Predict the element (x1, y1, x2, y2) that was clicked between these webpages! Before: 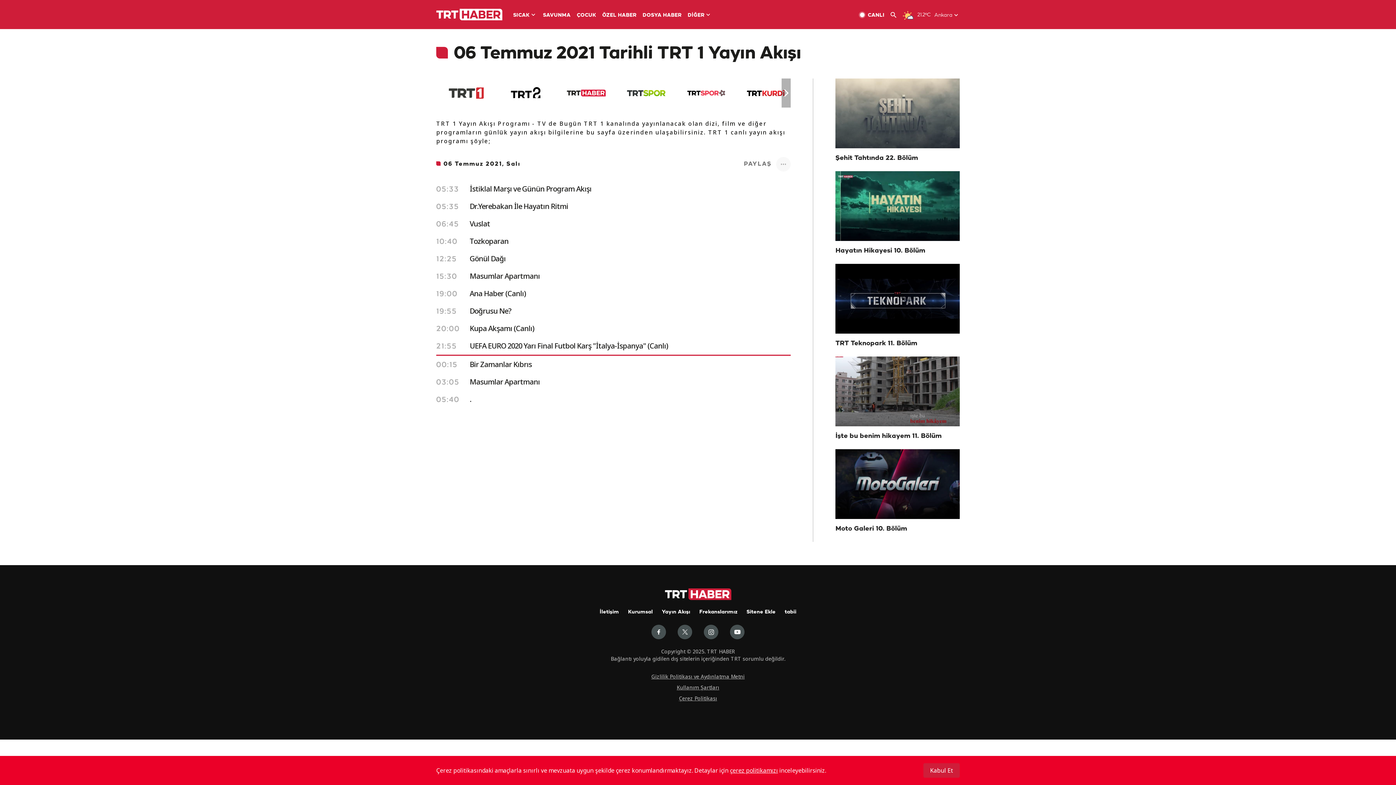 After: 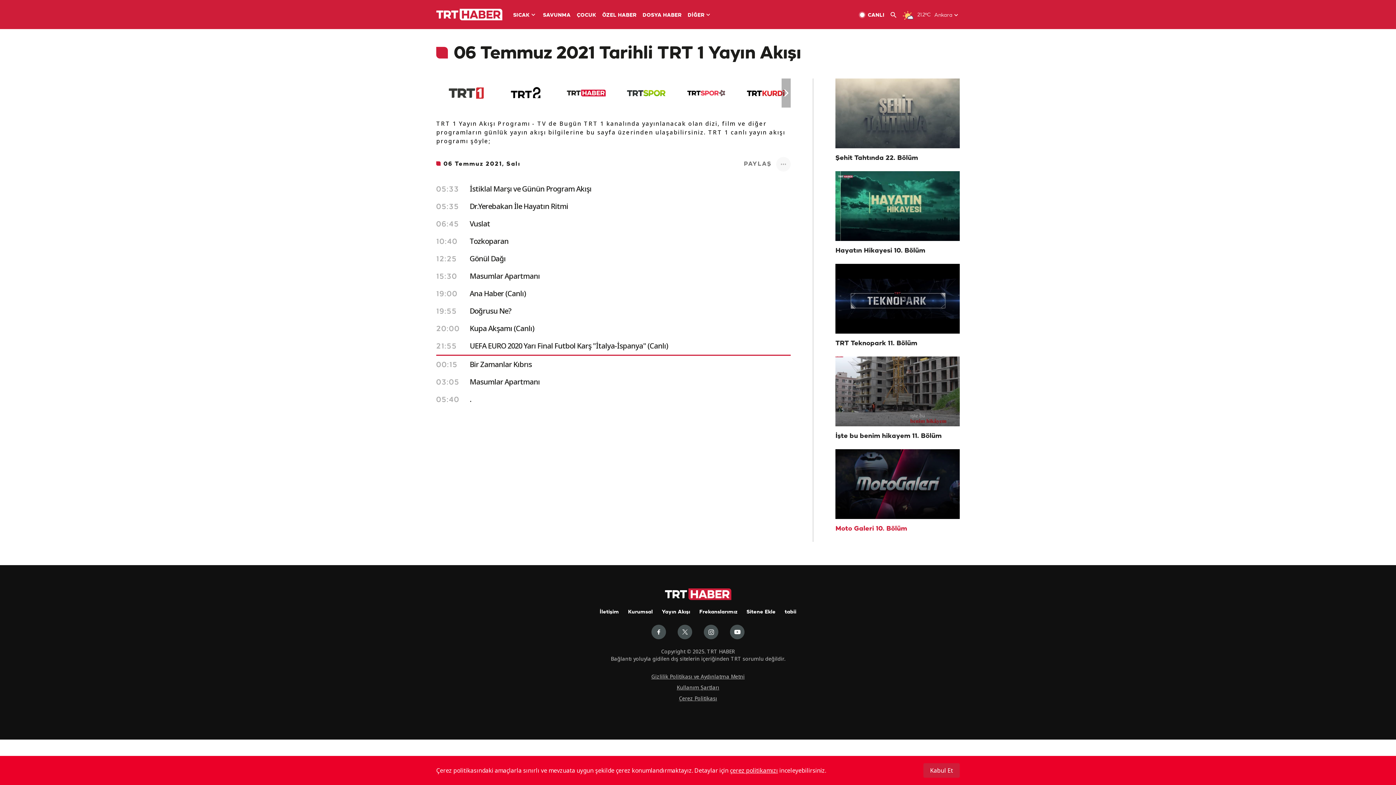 Action: bbox: (835, 449, 960, 519)